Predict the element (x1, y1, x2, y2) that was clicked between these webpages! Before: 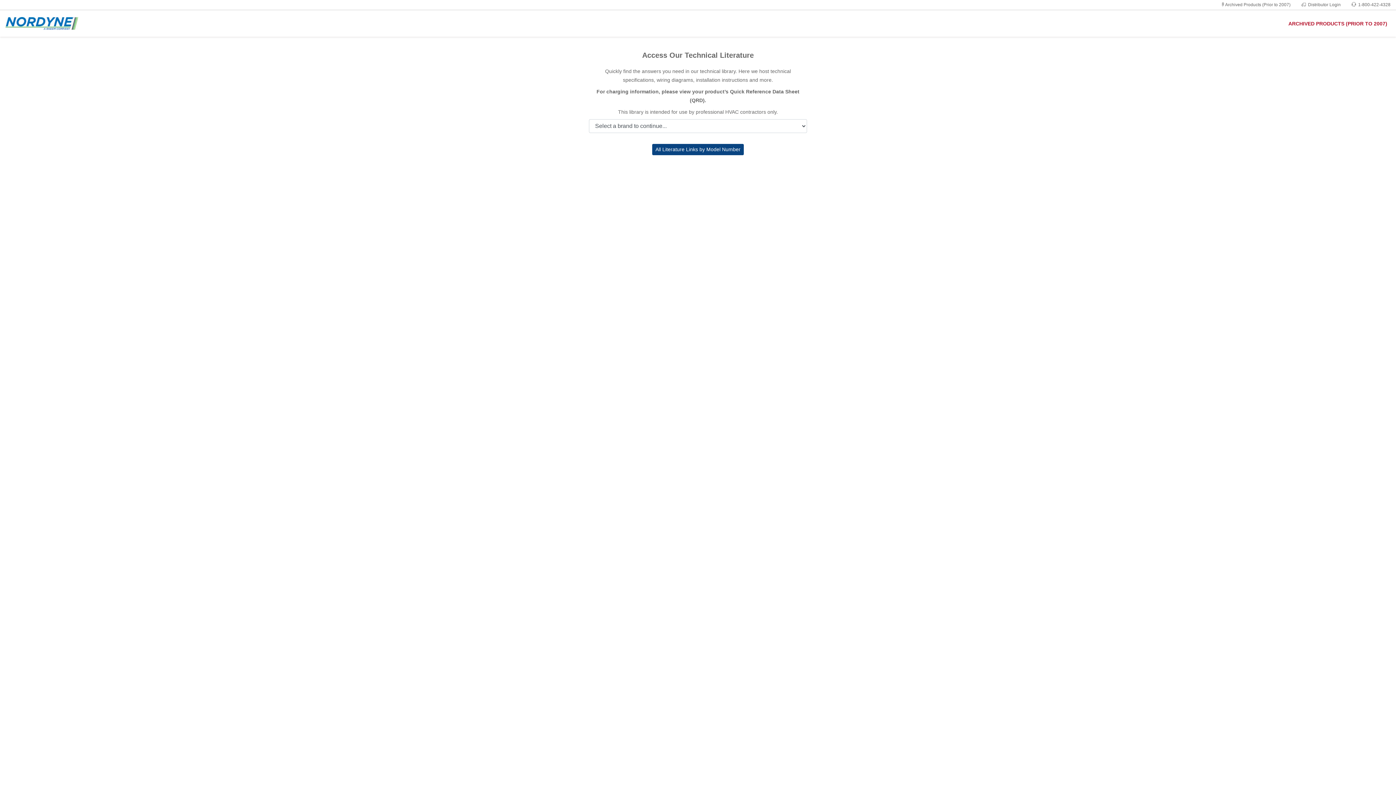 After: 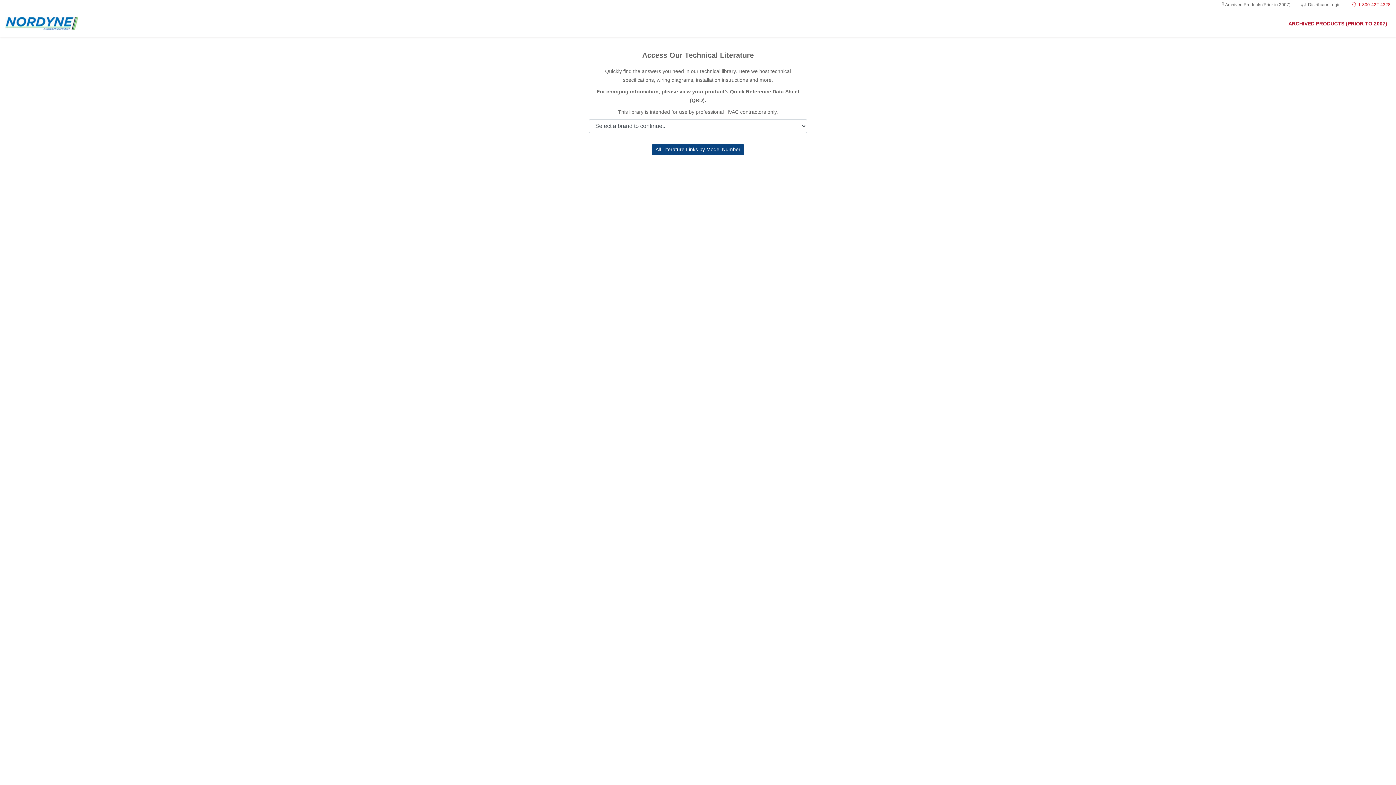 Action: bbox: (1352, 2, 1390, 7) label:  1-800-422-4328